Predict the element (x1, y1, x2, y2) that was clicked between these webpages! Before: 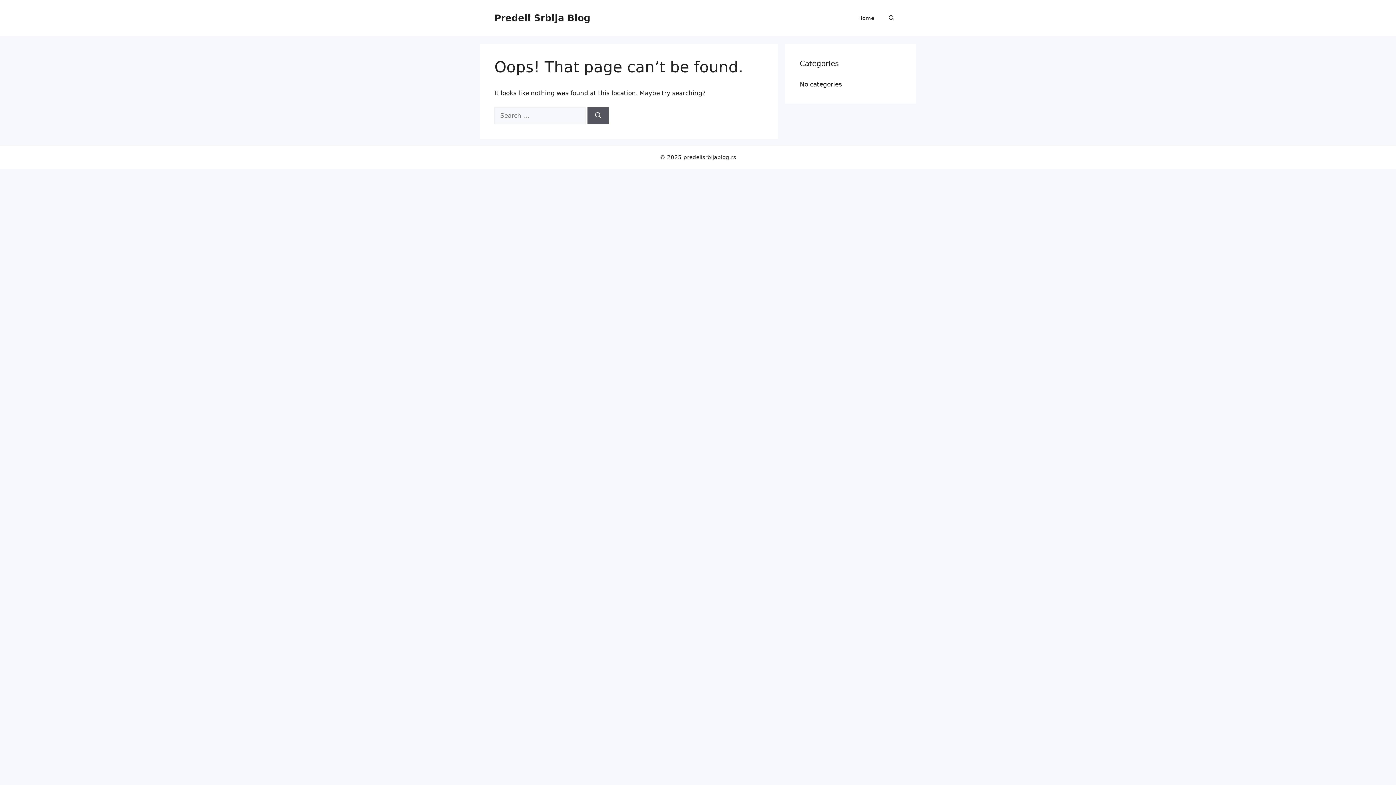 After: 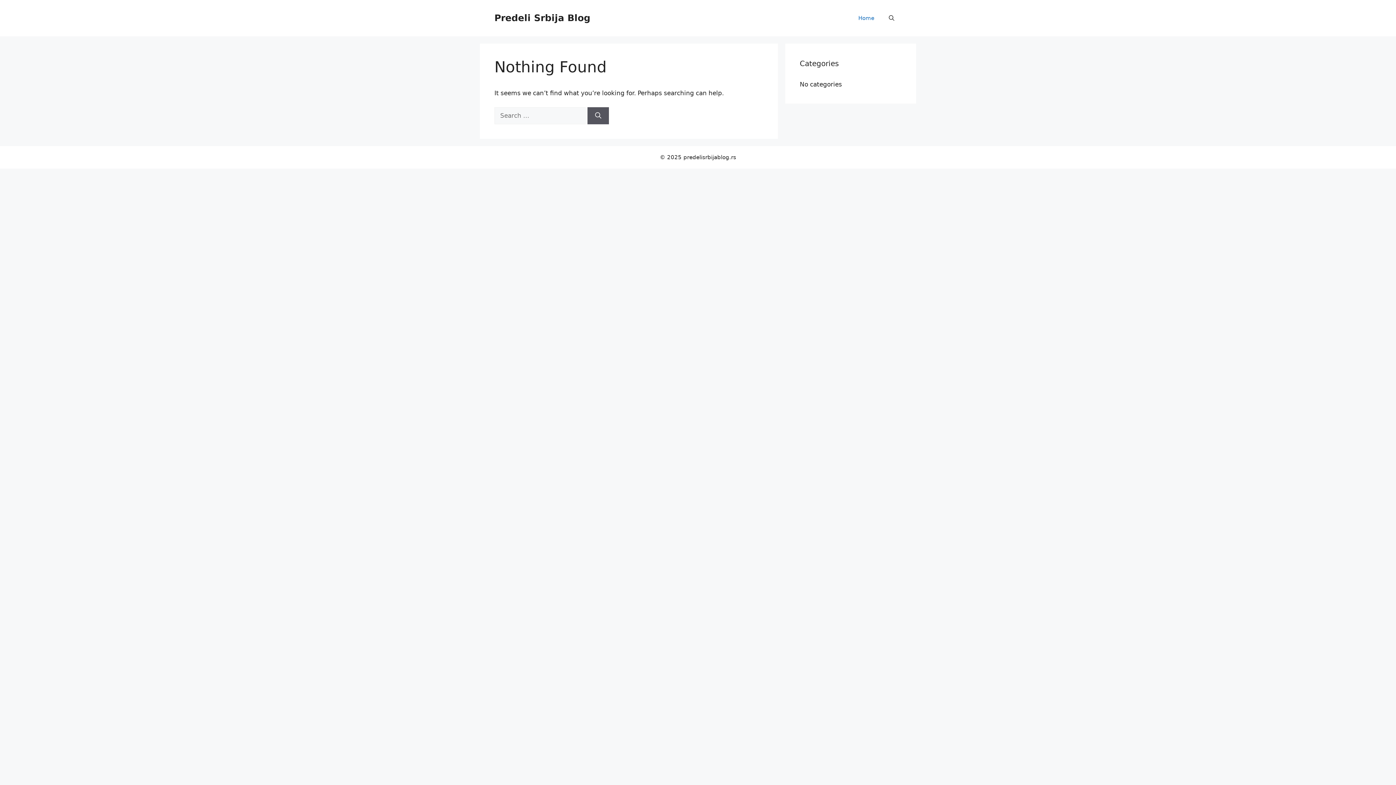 Action: bbox: (494, 12, 590, 23) label: Predeli Srbija Blog